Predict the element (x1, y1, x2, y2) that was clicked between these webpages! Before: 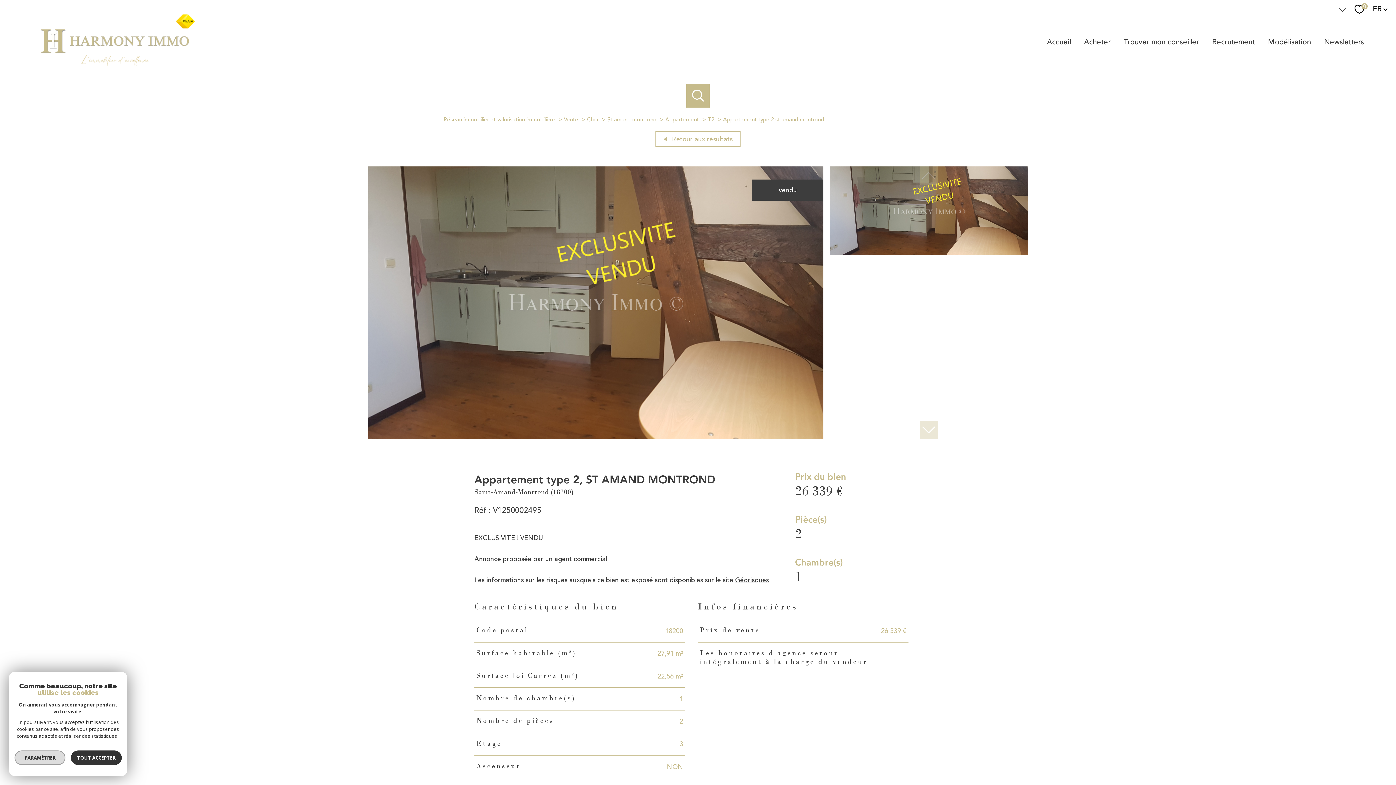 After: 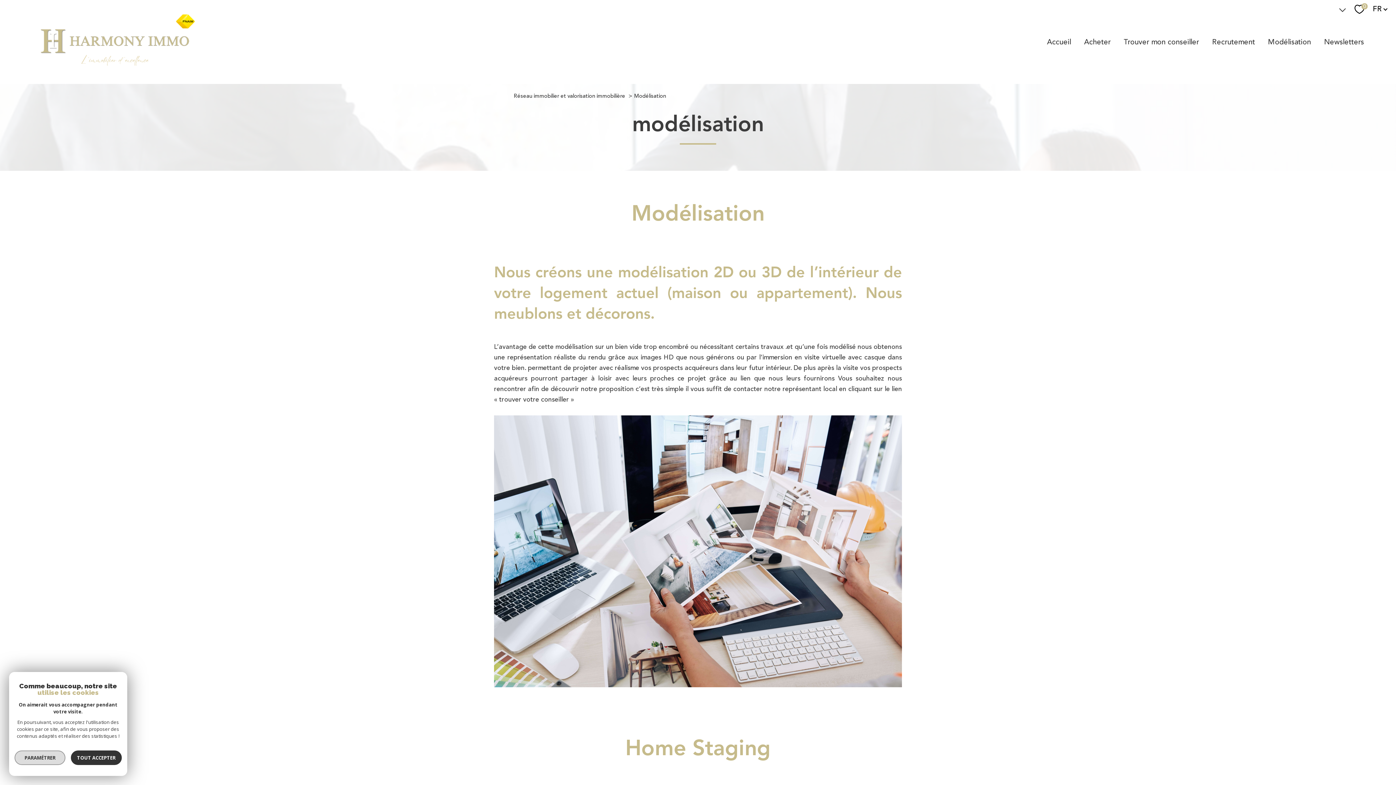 Action: bbox: (1265, 36, 1314, 47) label: Modélisation